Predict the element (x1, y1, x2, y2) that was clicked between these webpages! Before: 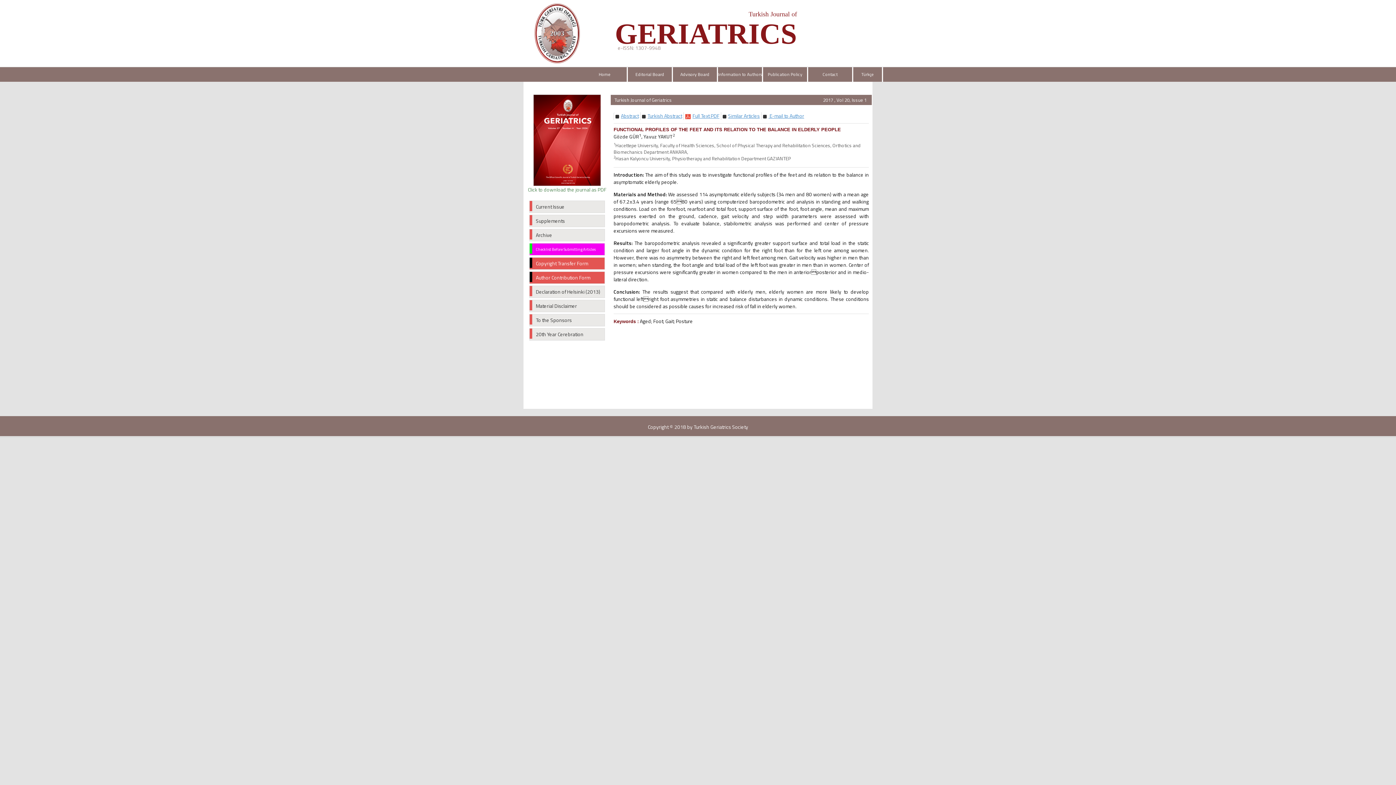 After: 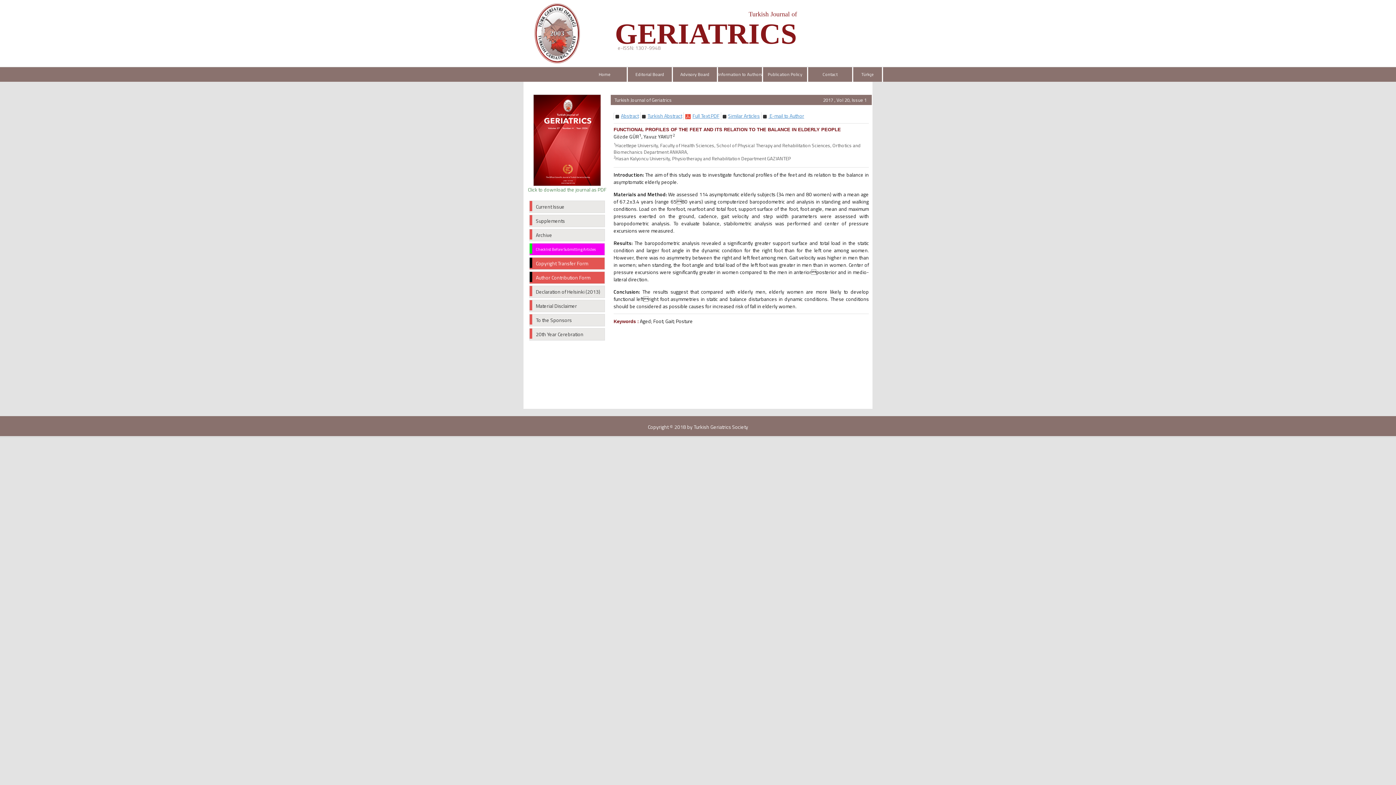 Action: label: Checklist Before Submitting Articles bbox: (529, 243, 605, 255)